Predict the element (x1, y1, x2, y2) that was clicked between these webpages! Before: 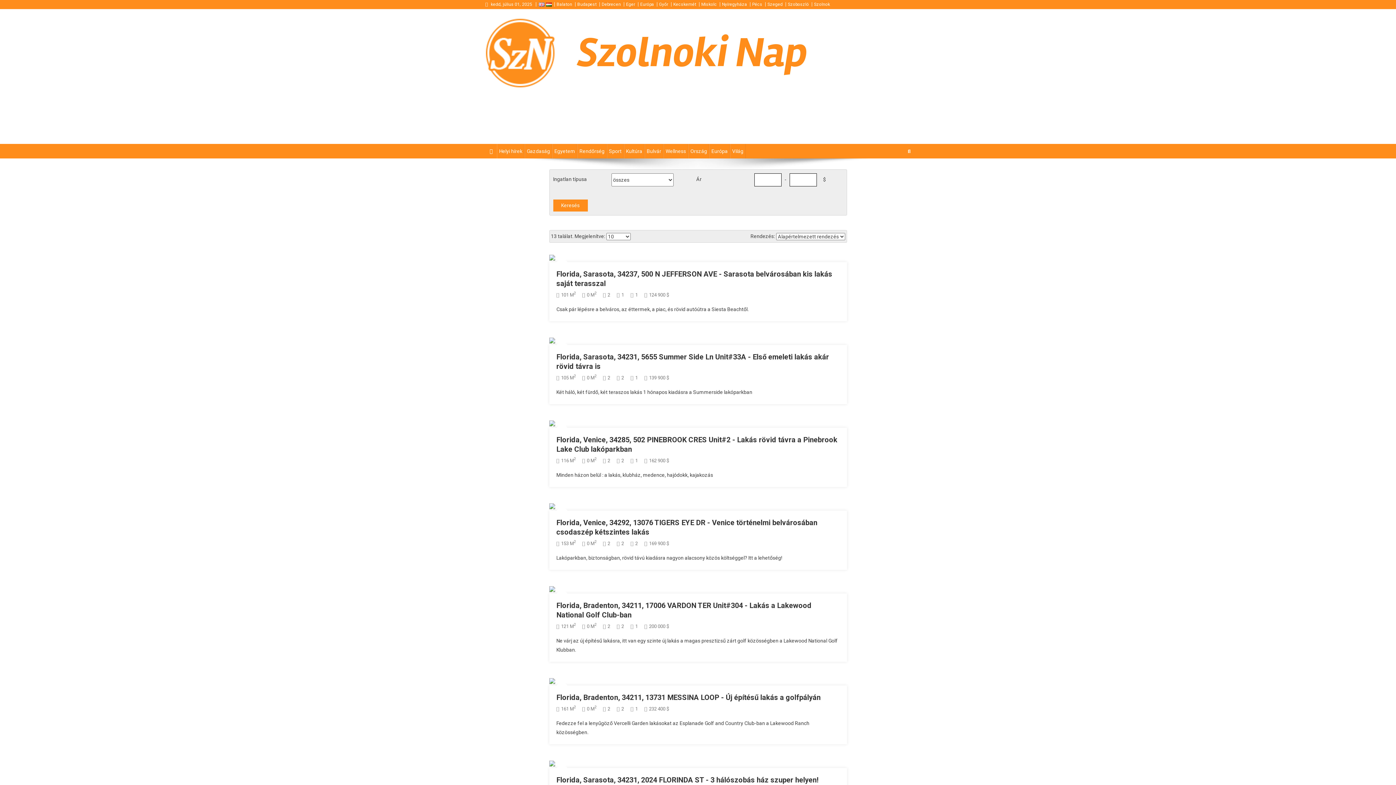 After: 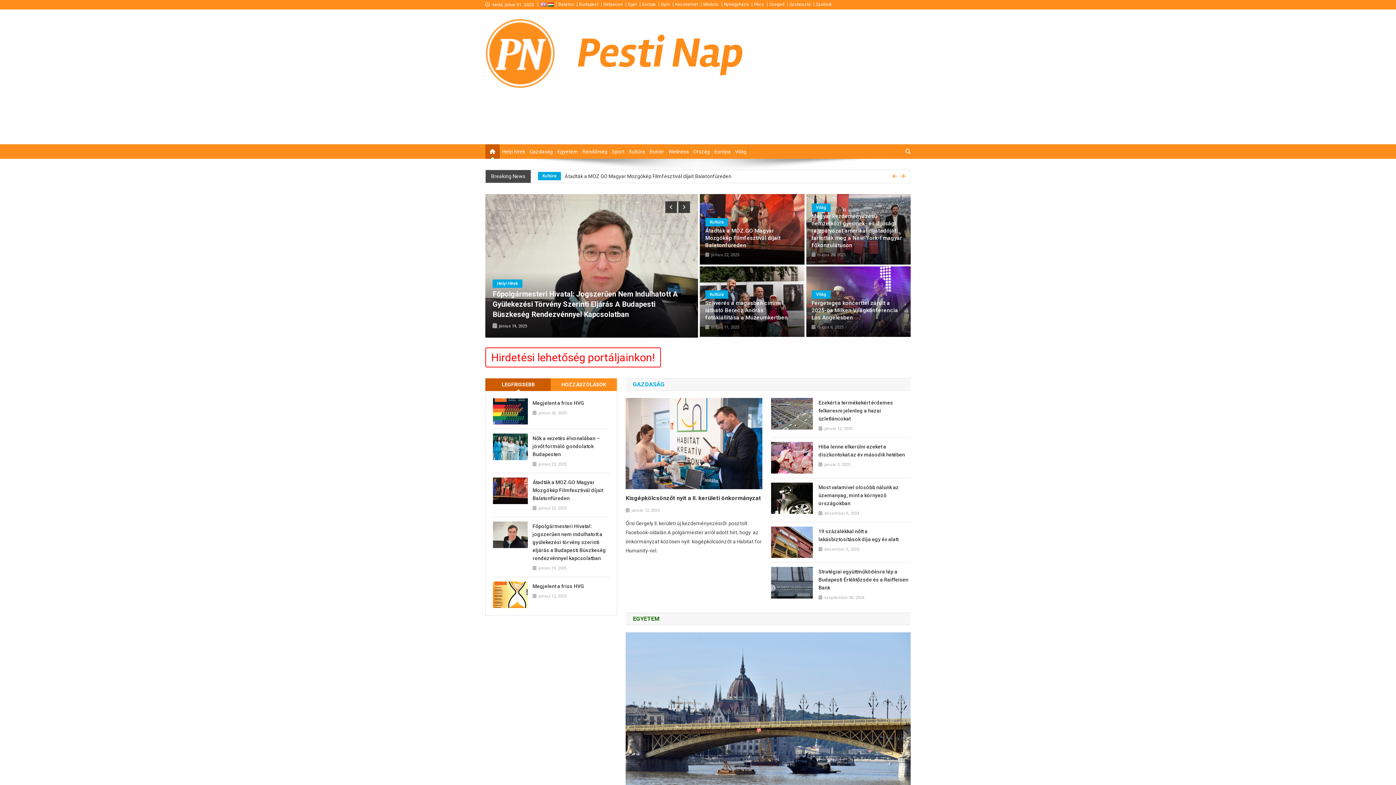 Action: label: Budapest bbox: (577, 1, 596, 6)